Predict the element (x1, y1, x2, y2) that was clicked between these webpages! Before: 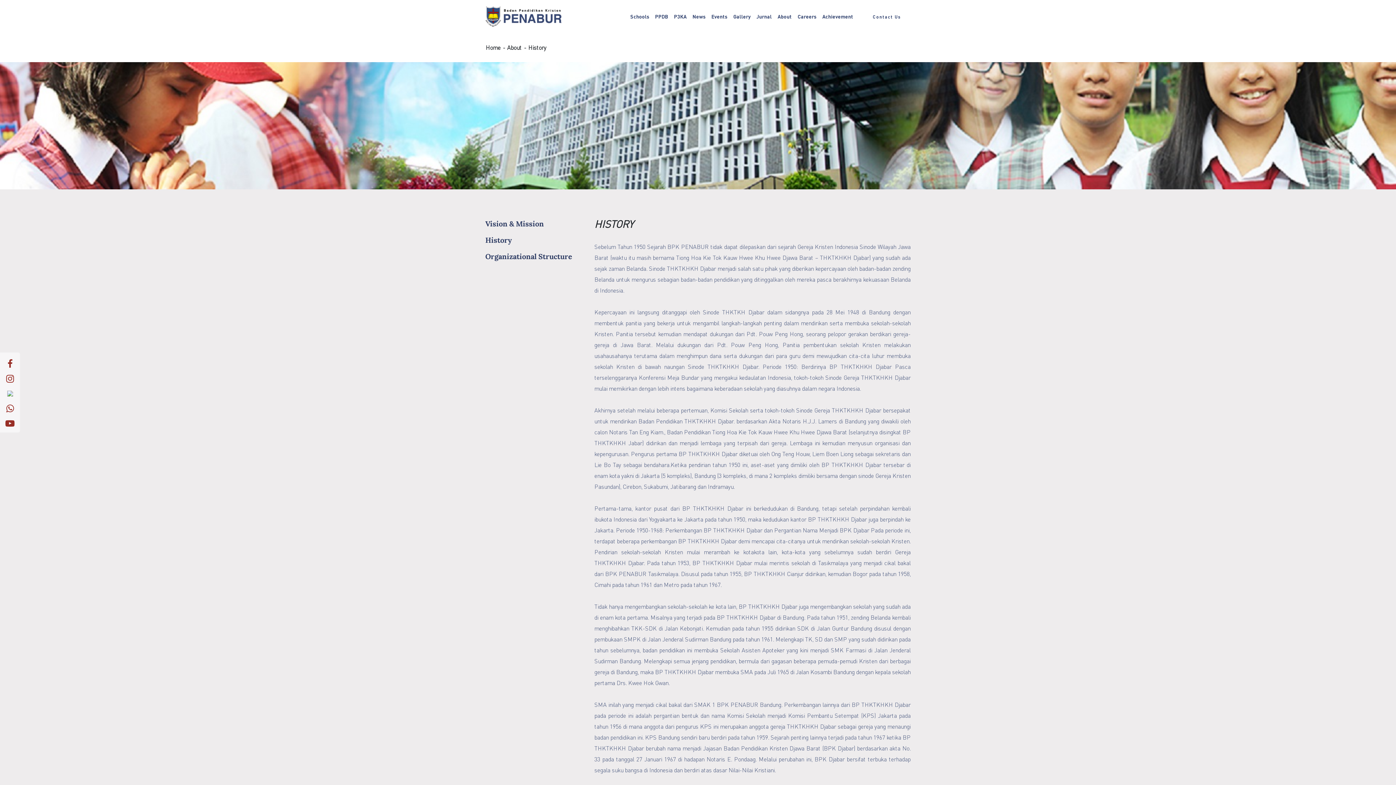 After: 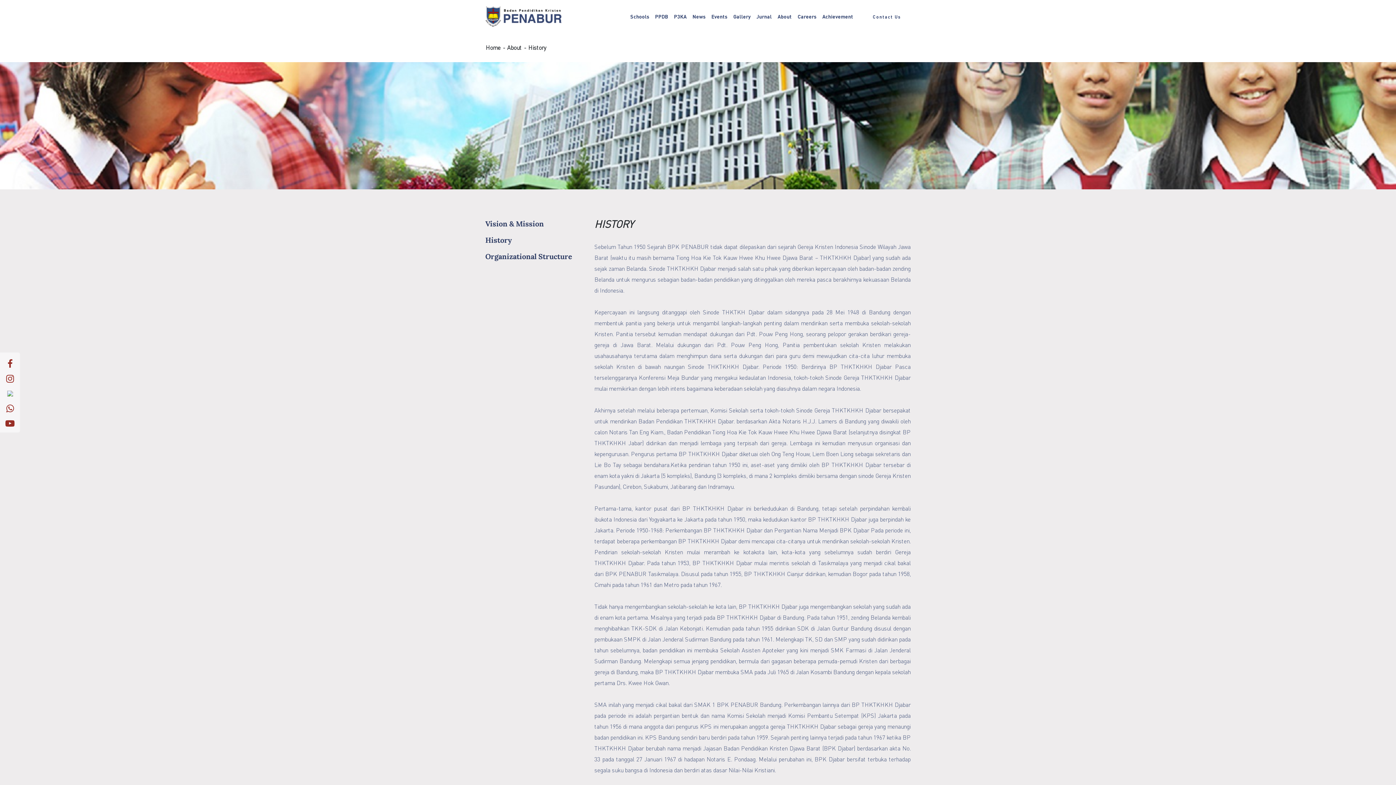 Action: bbox: (0, 386, 20, 400) label:  TikTok